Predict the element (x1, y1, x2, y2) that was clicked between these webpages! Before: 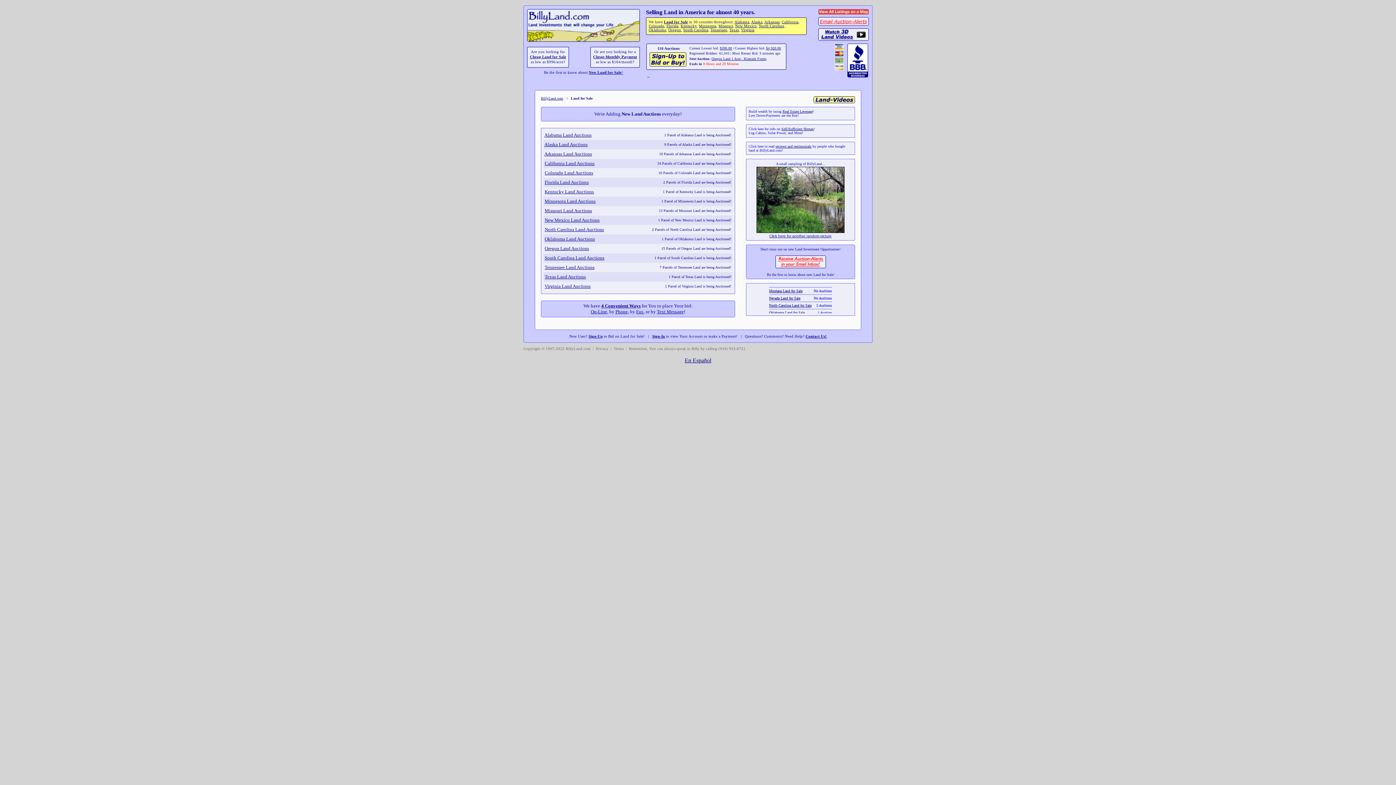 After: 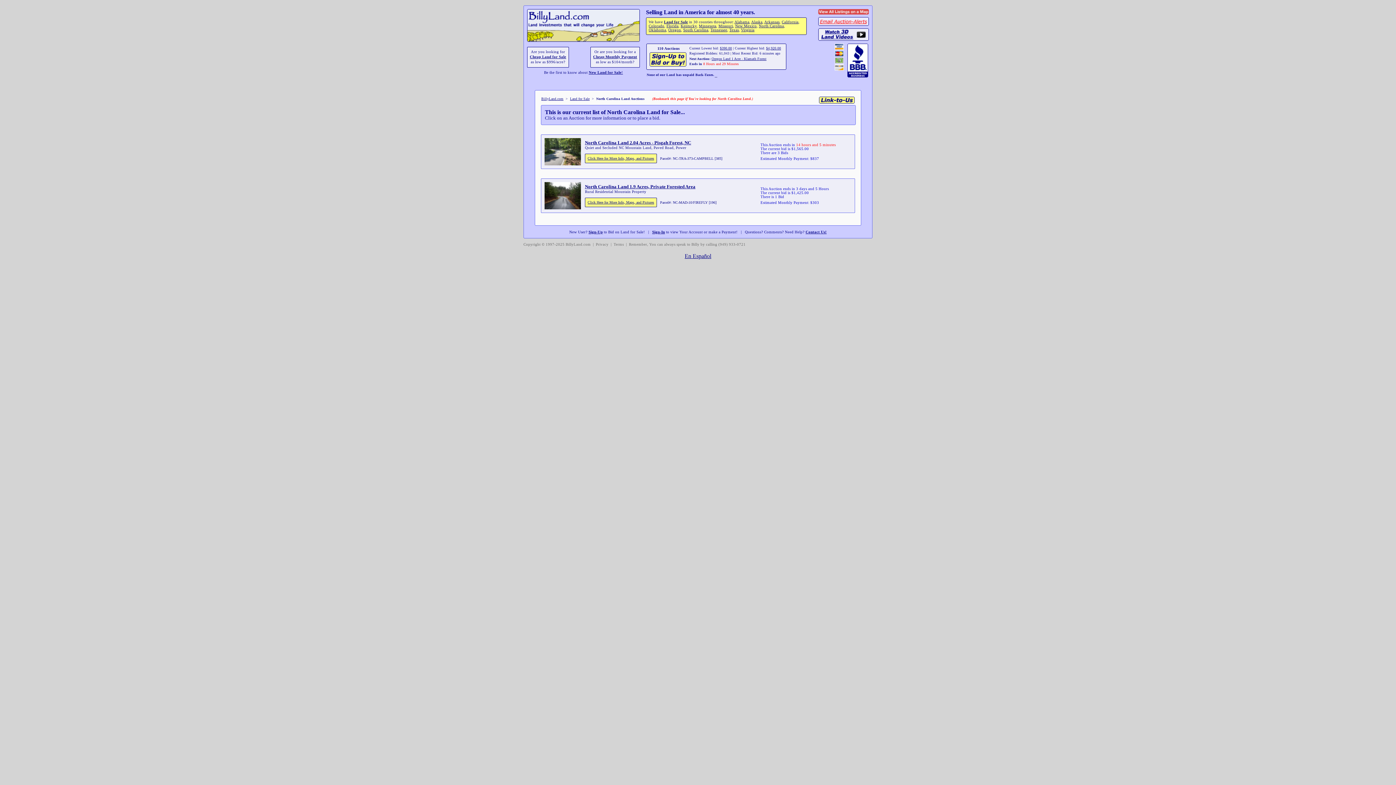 Action: bbox: (759, 24, 784, 28) label: North Carolina